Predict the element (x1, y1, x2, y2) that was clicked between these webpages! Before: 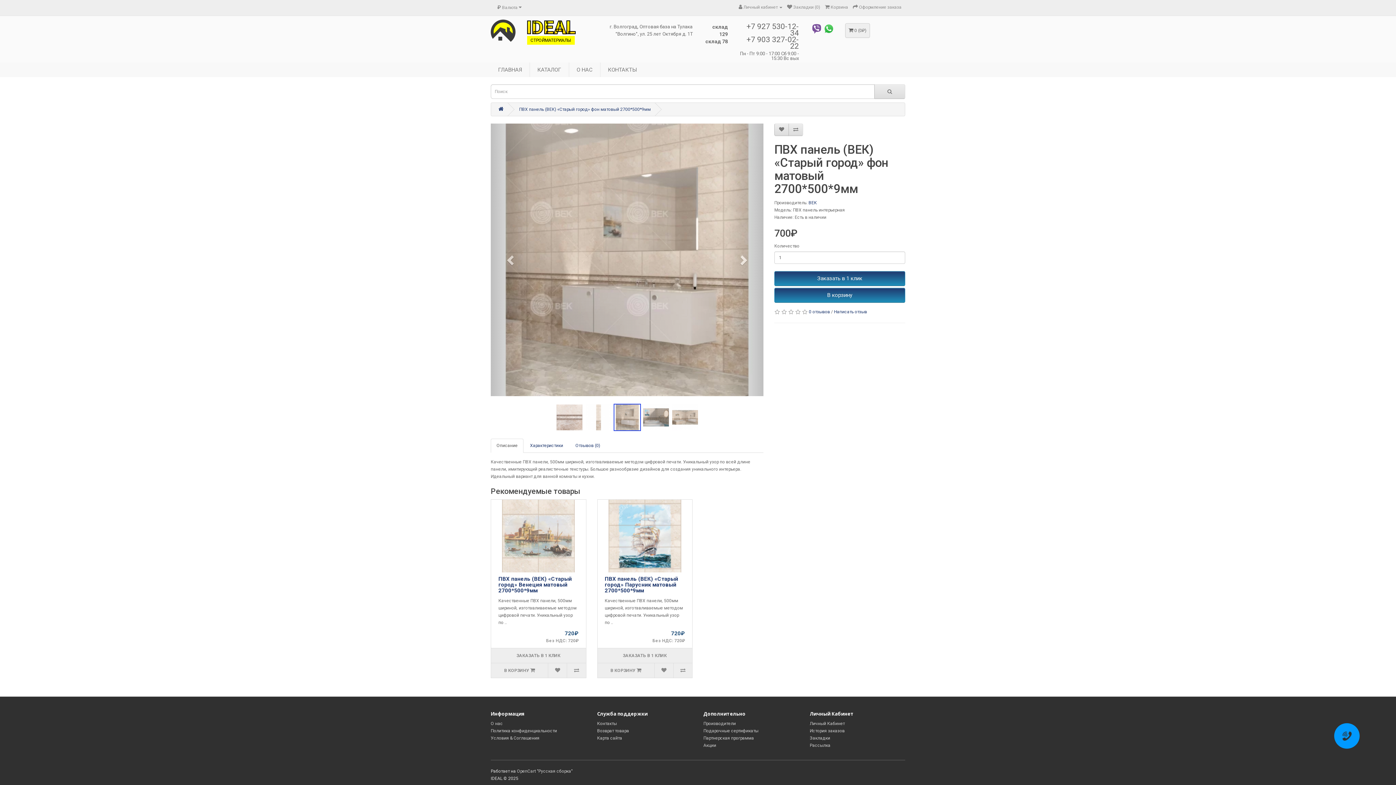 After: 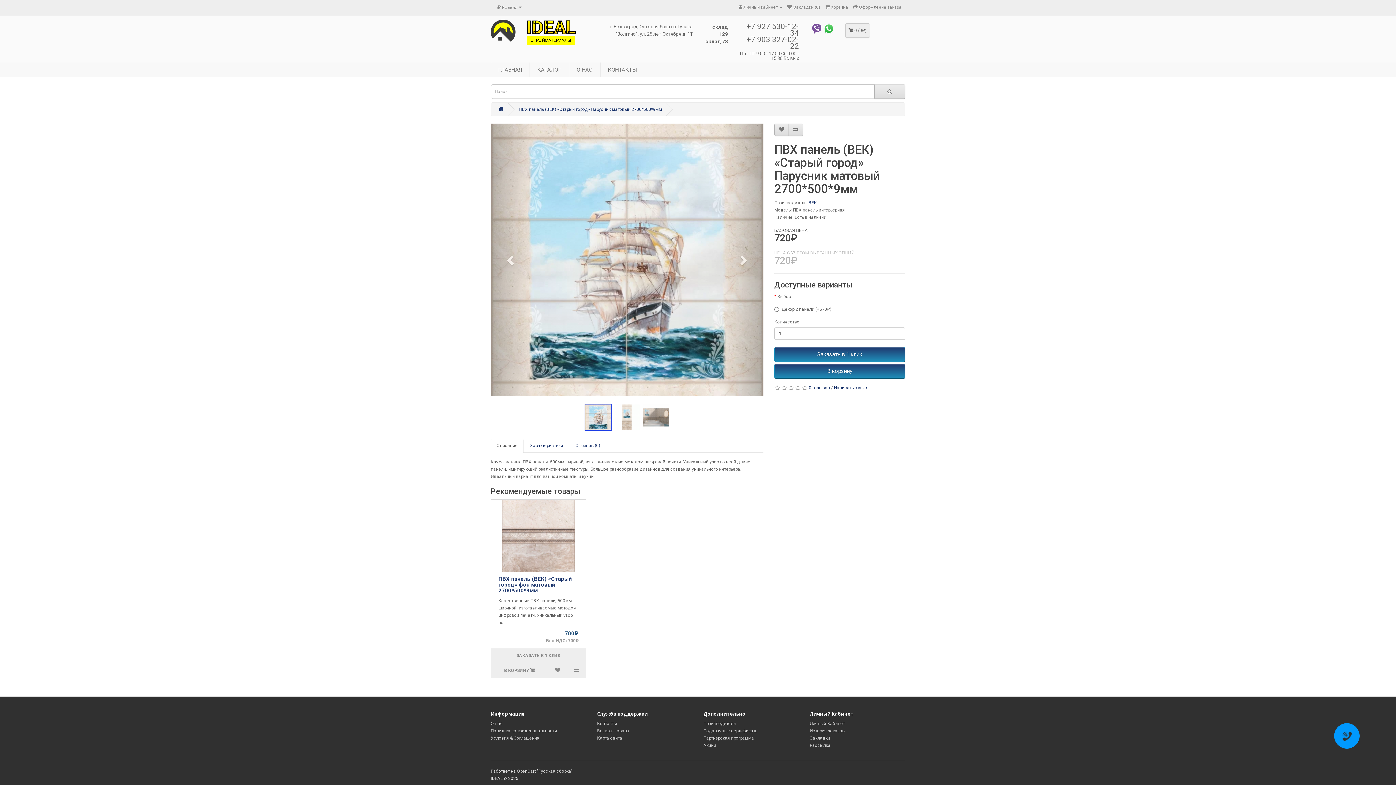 Action: bbox: (604, 576, 678, 594) label: ПВХ панель (ВЕК) «Старый город» Парусник матовый 2700*500*9мм